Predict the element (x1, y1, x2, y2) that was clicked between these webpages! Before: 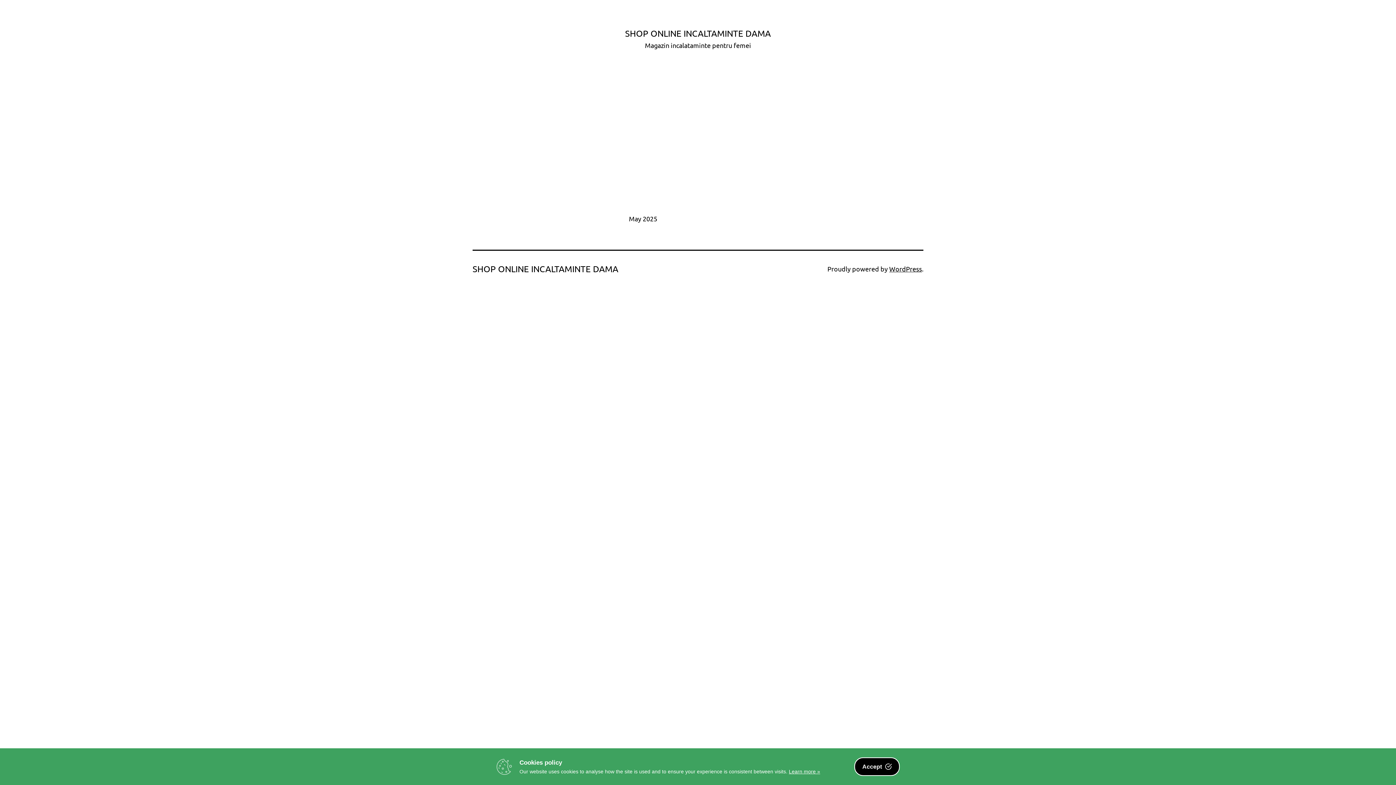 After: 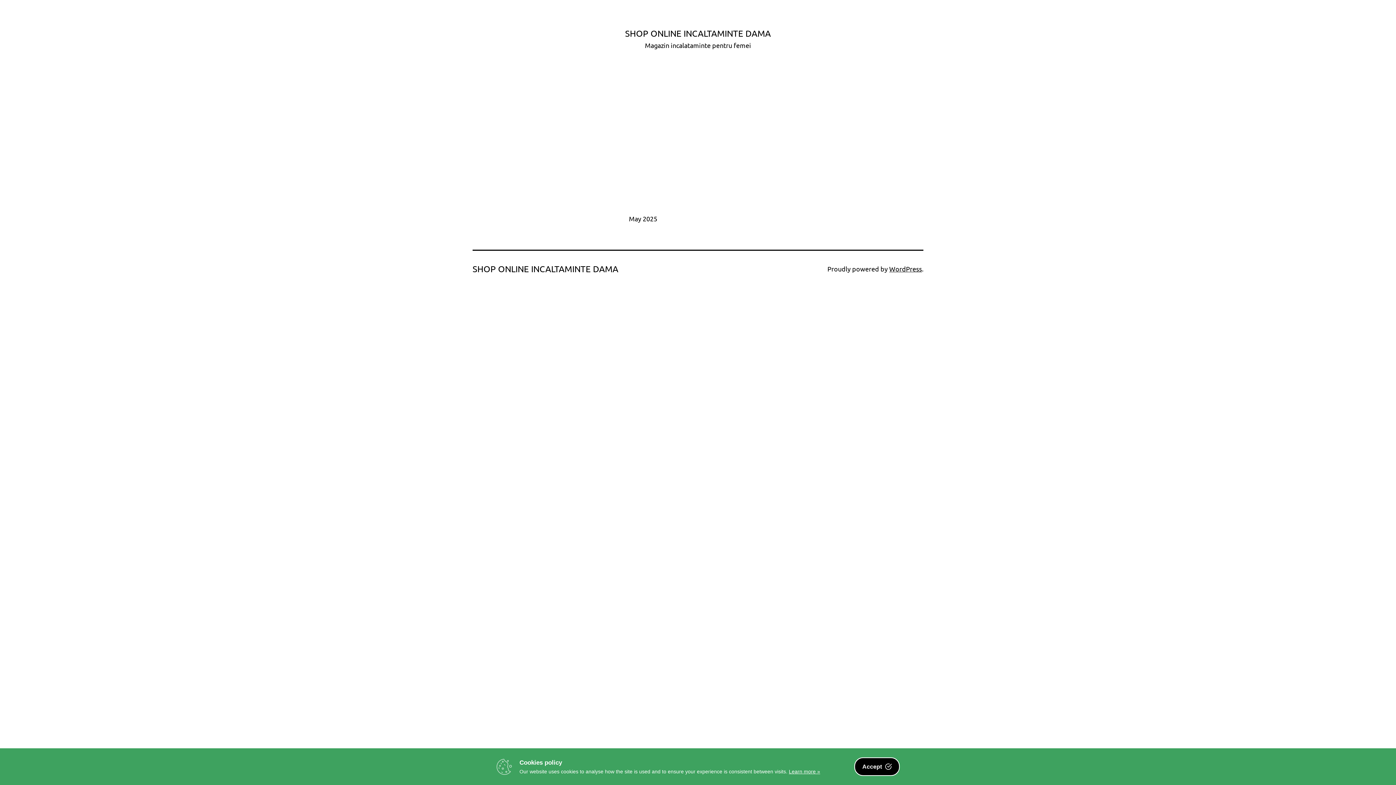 Action: label: Learn more » bbox: (789, 769, 820, 774)